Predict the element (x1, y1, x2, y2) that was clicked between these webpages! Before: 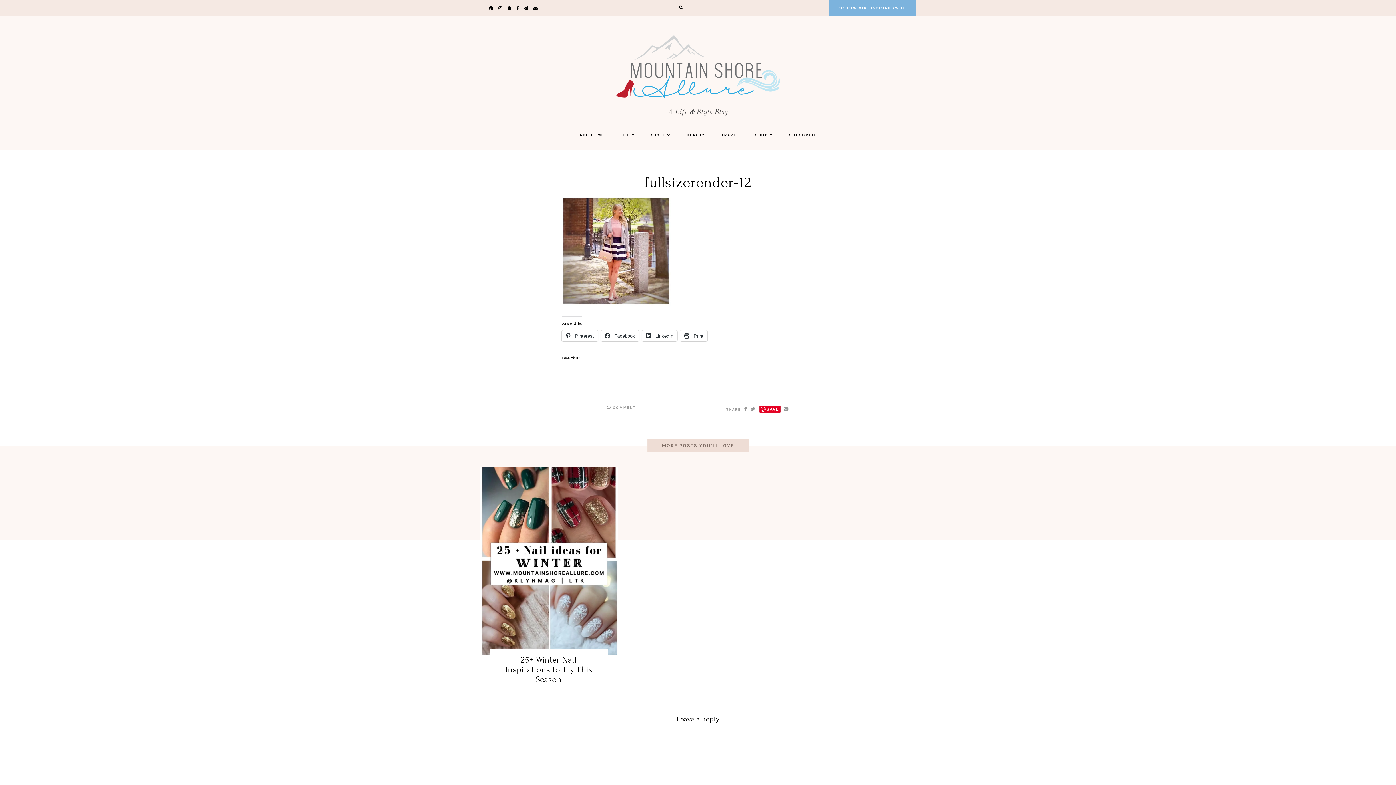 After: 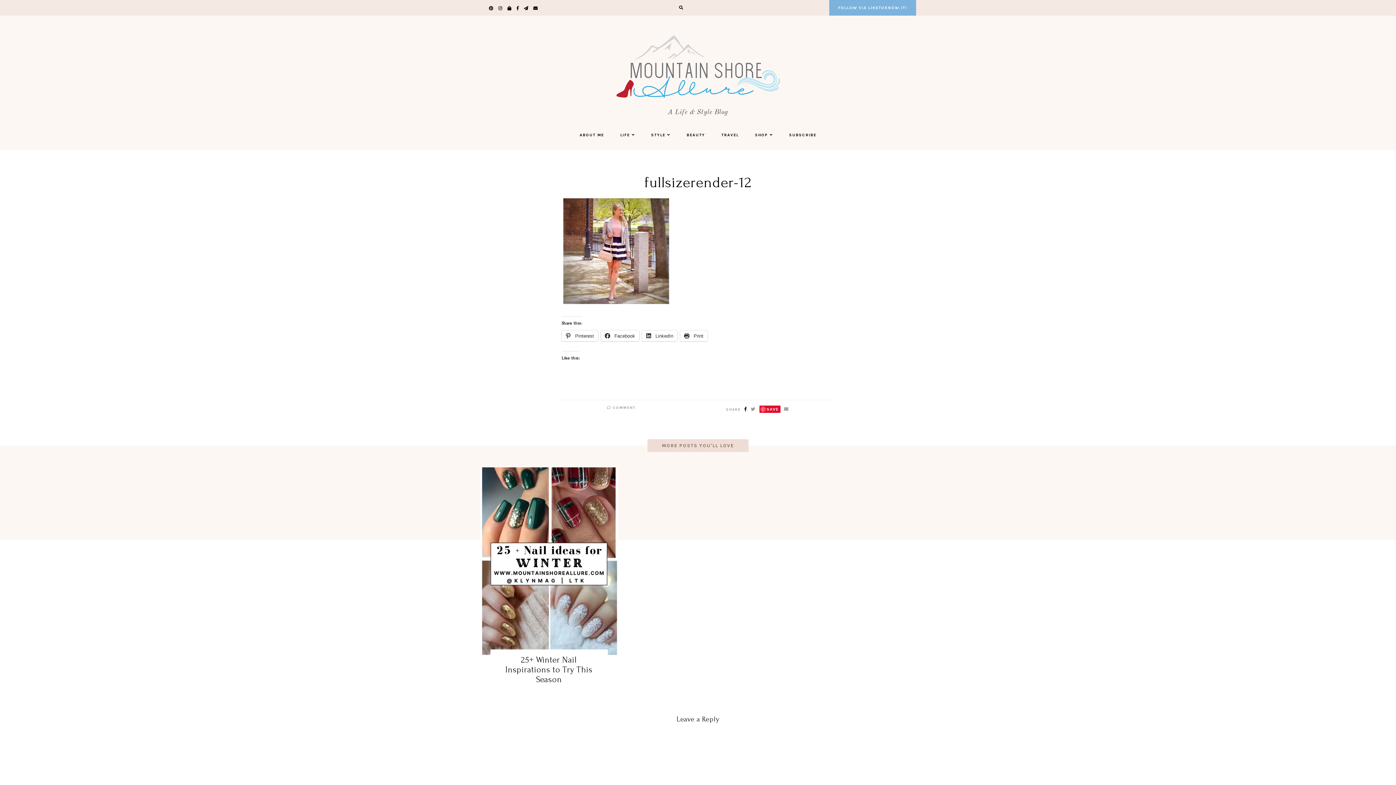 Action: bbox: (744, 406, 747, 412)